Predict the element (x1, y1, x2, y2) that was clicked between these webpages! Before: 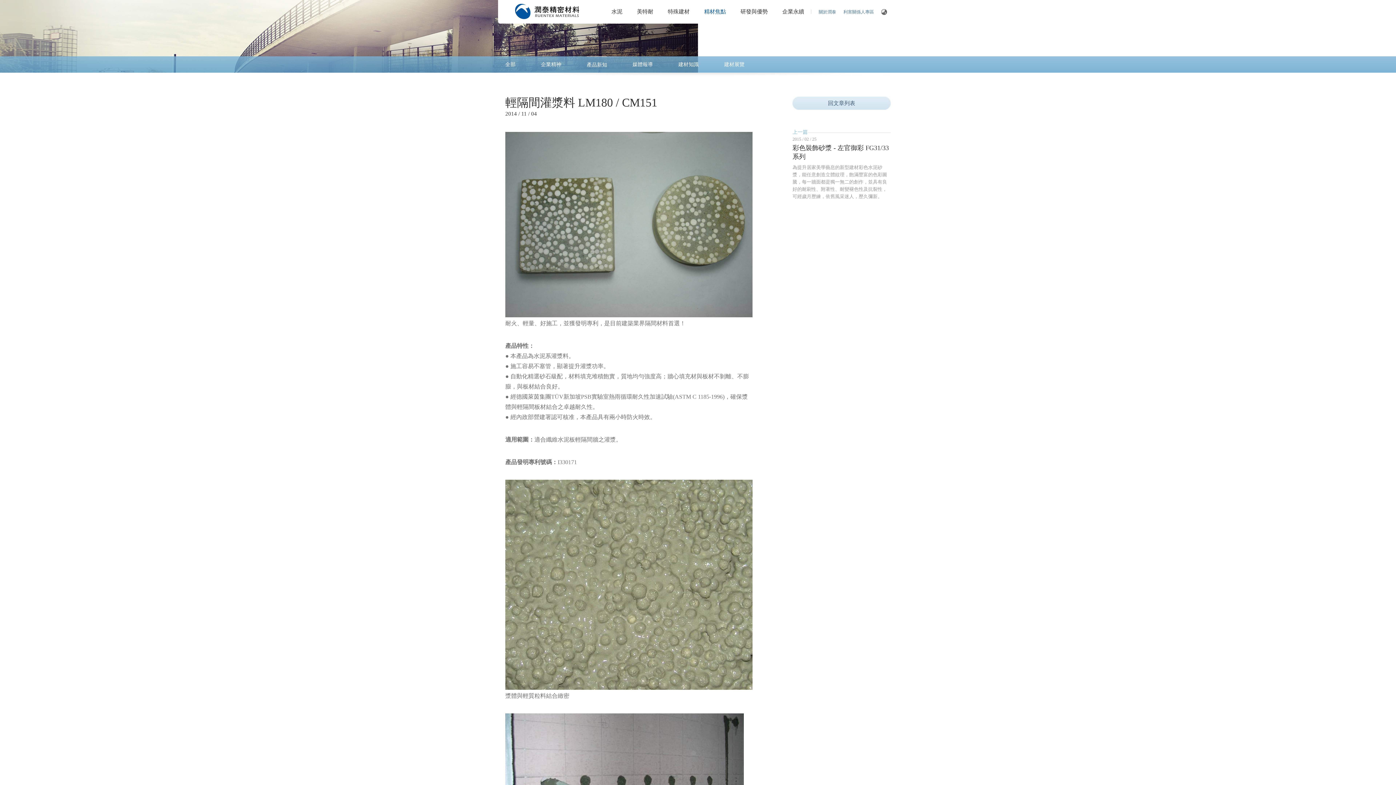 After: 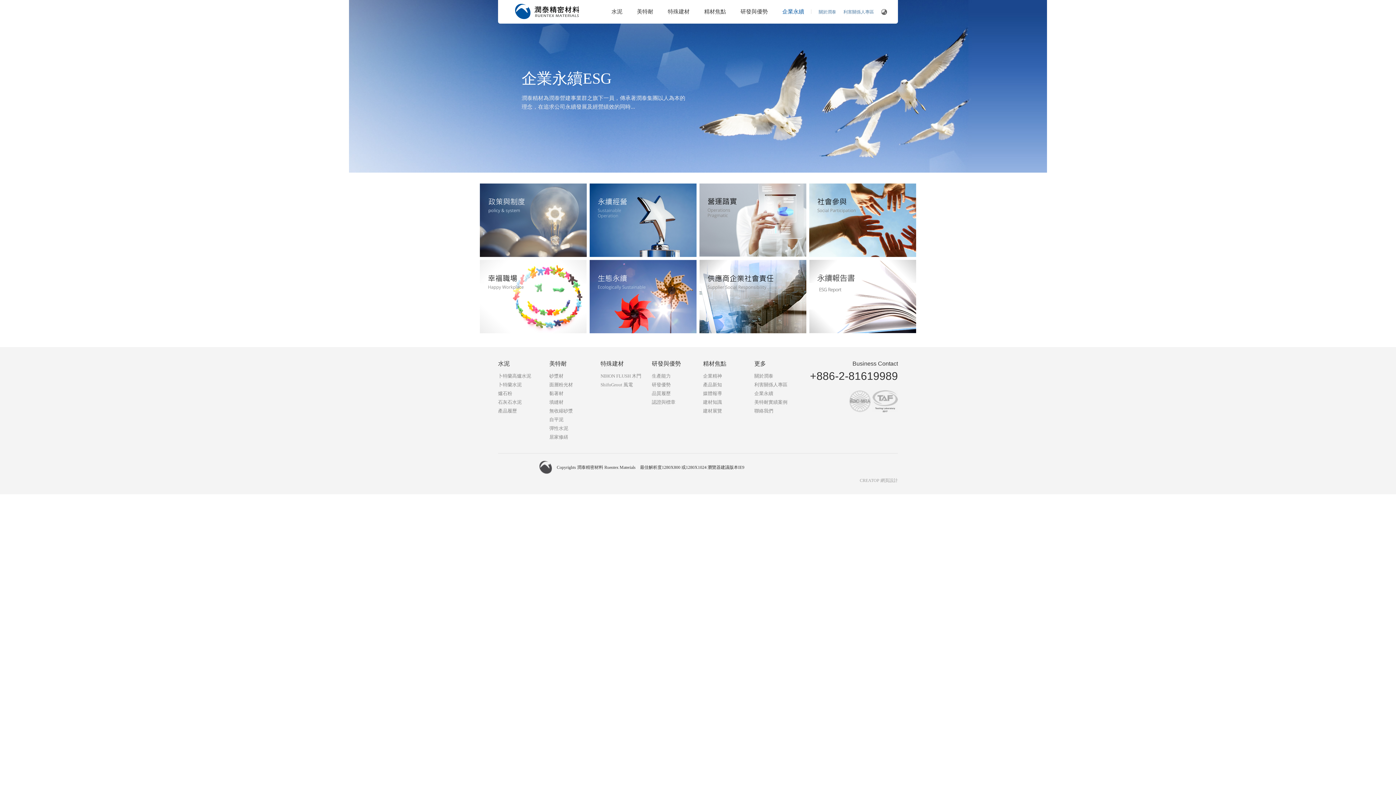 Action: label: 企業永續 bbox: (780, 0, 806, 21)